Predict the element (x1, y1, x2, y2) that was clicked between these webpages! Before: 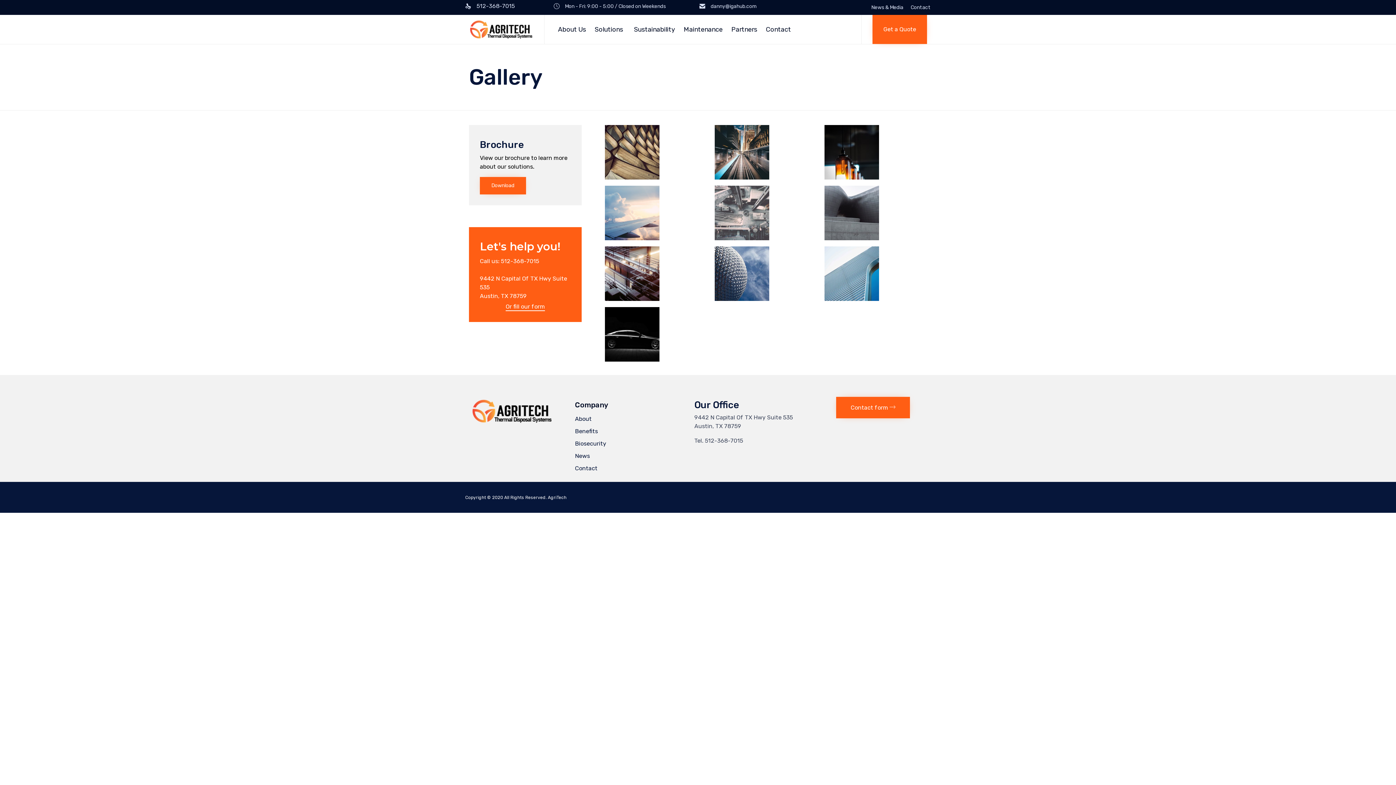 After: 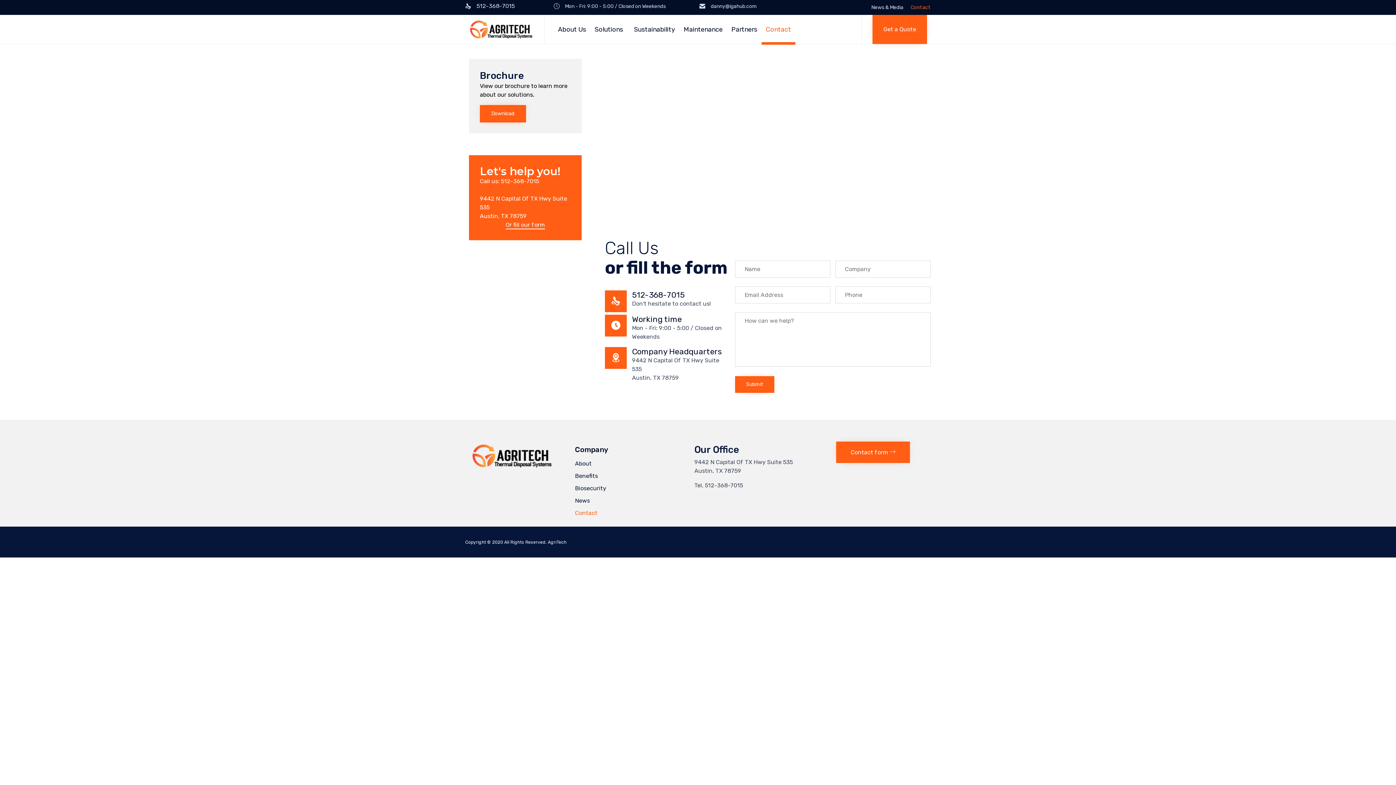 Action: bbox: (836, 397, 910, 418) label: Contact form 